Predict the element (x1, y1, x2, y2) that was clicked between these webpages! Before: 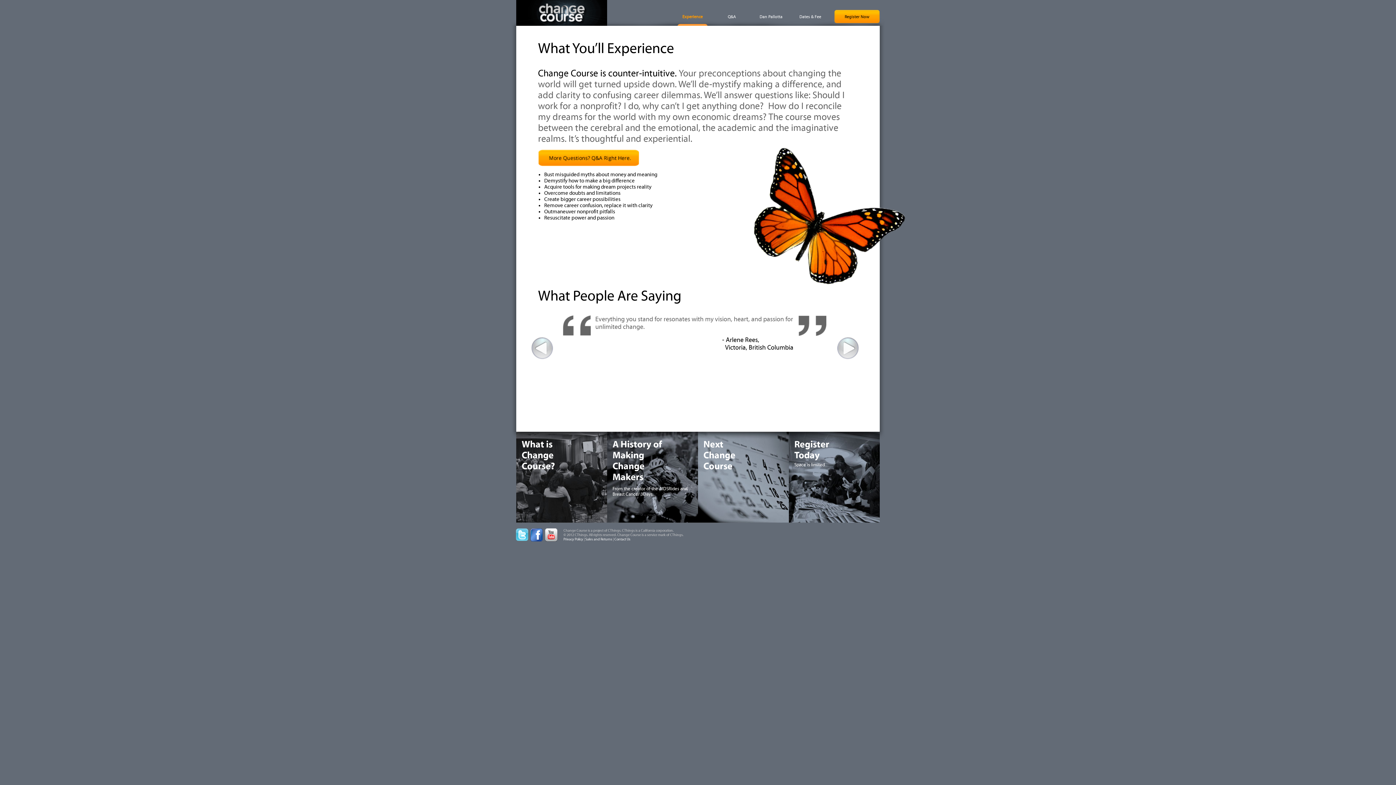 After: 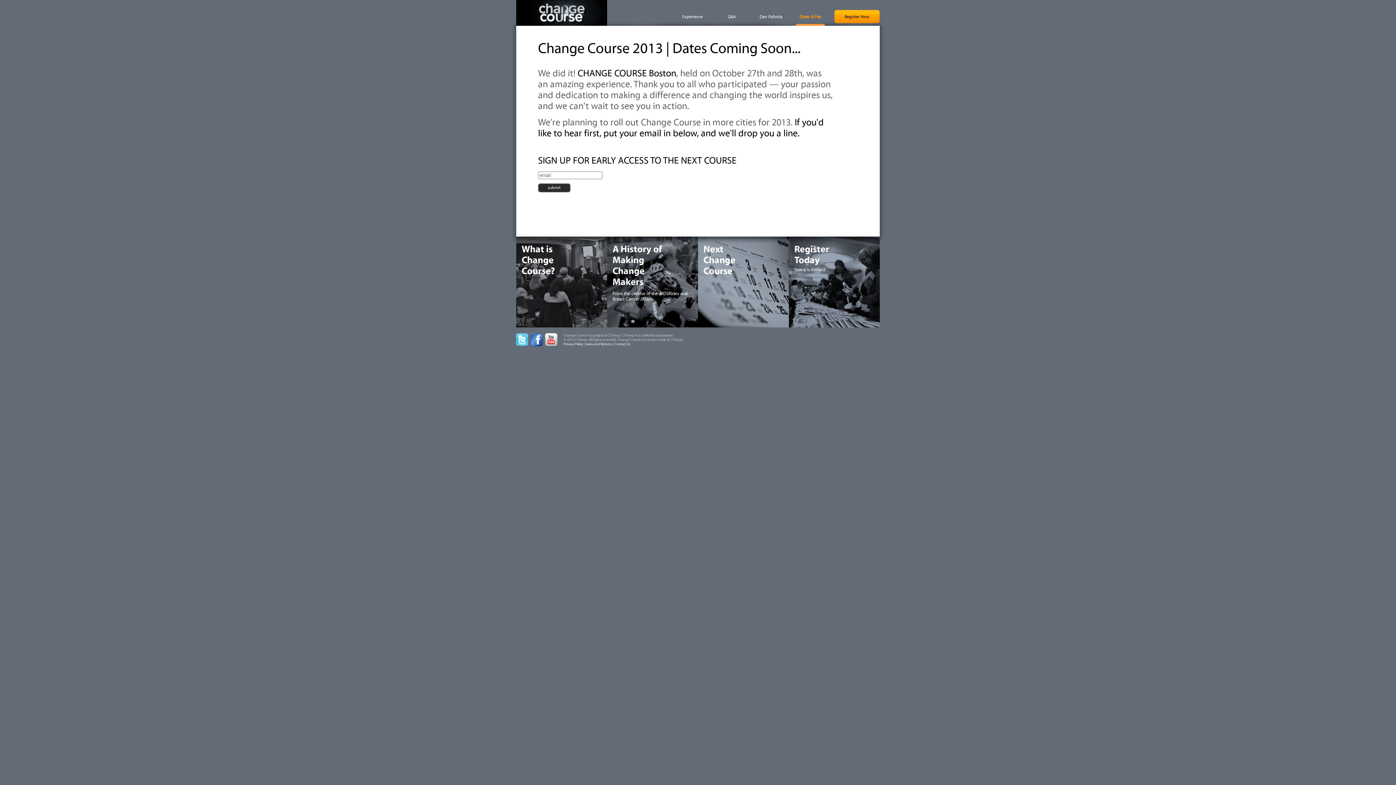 Action: bbox: (698, 432, 794, 530) label: Next
Change
Course